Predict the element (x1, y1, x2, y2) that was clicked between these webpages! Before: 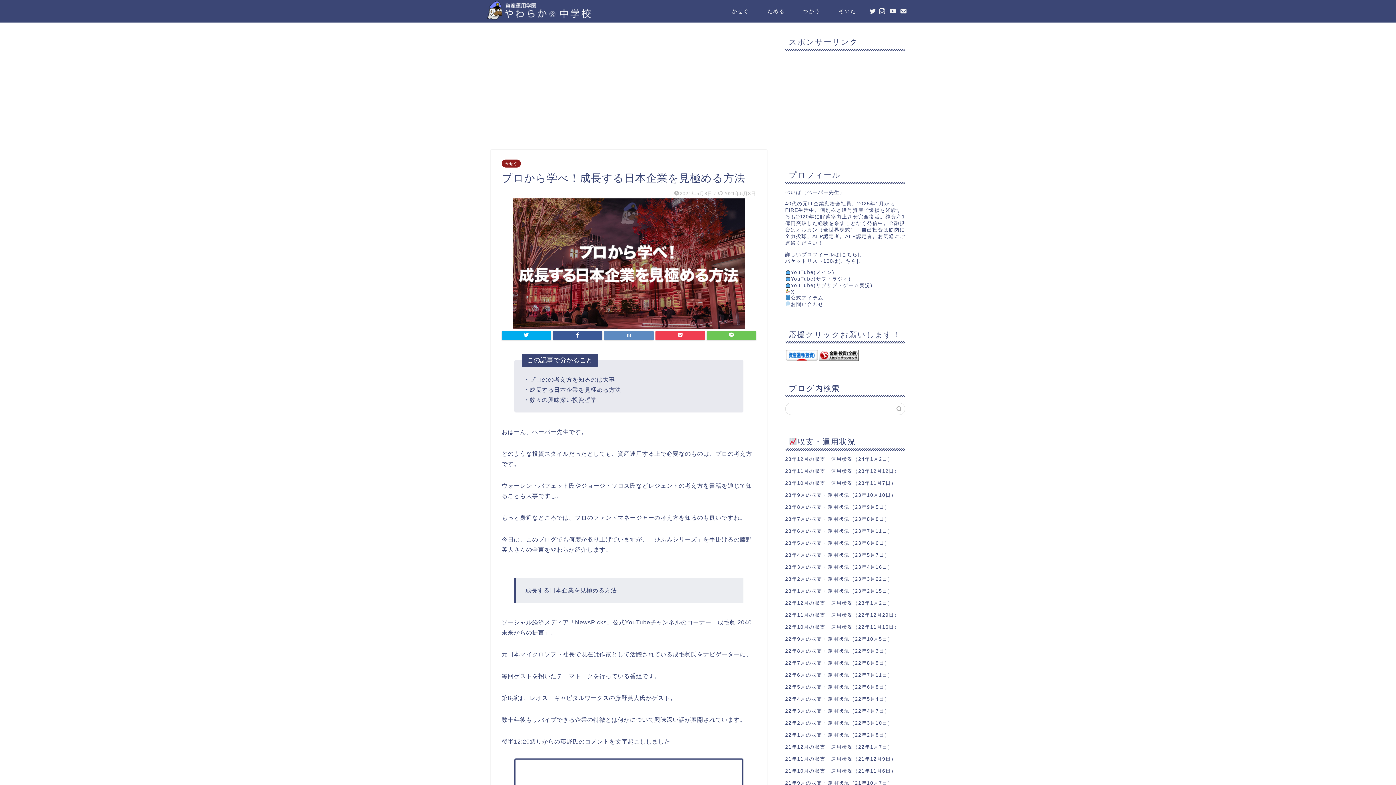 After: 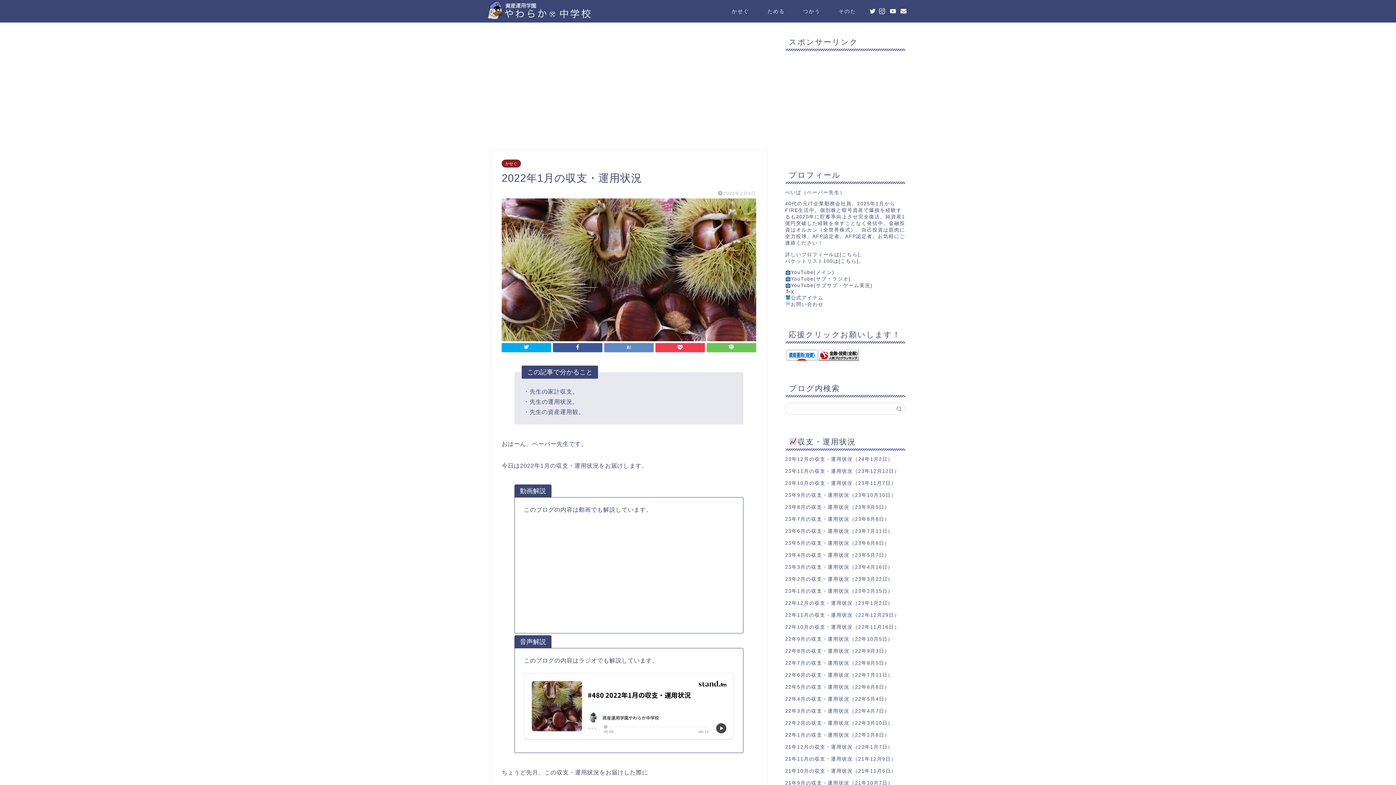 Action: label: 22年1月の収支・運用状況（22年2月8日） bbox: (785, 732, 890, 738)